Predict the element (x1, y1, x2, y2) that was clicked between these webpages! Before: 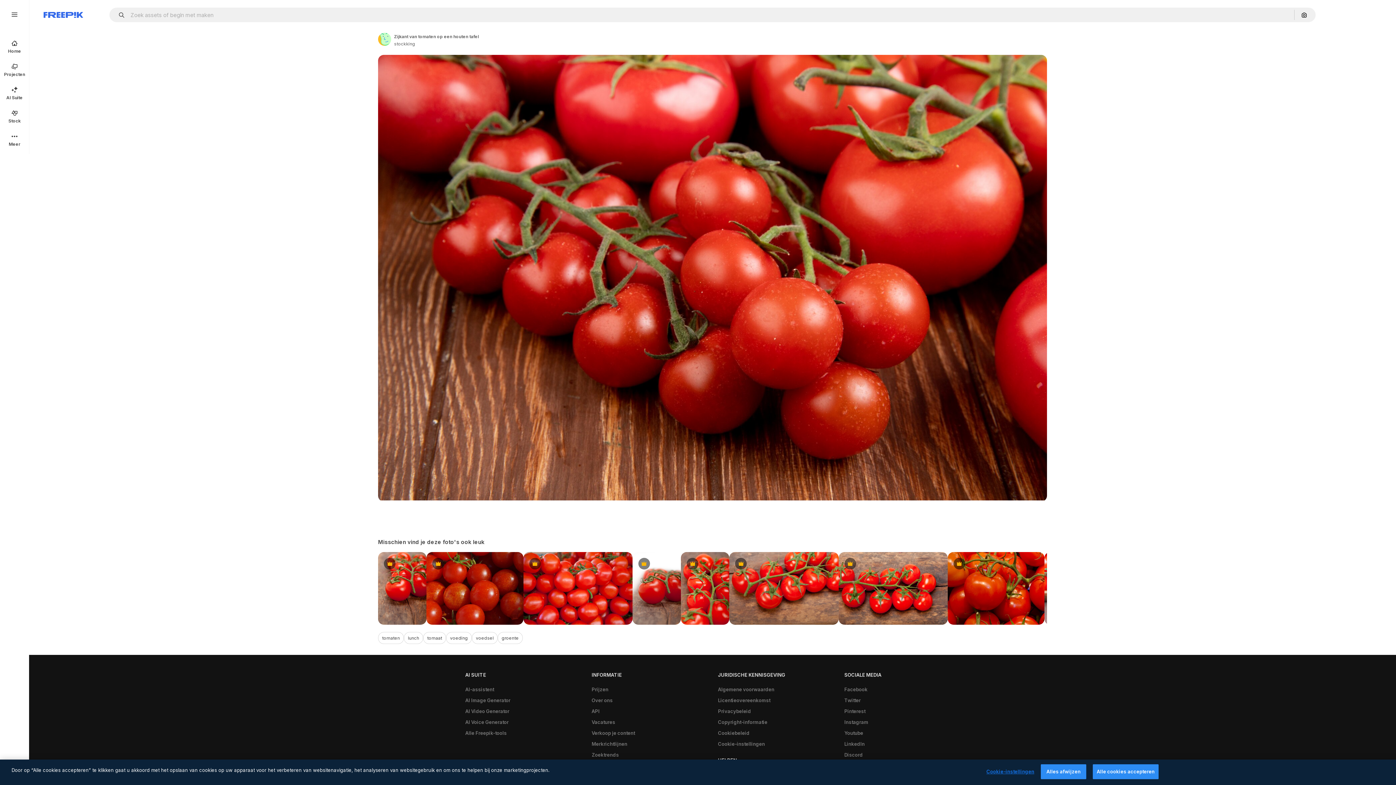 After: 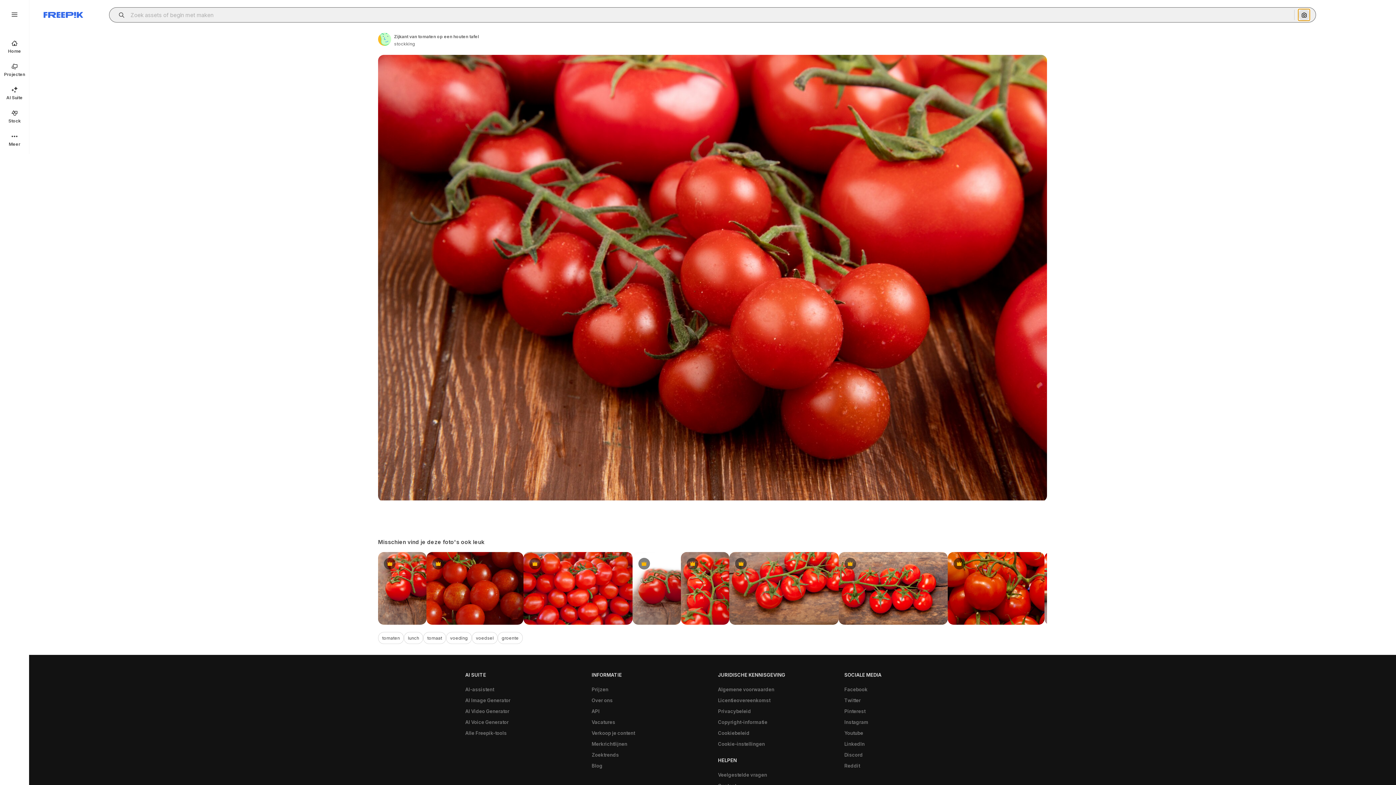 Action: bbox: (1298, 9, 1310, 20) label: Zoeken op afbeelding